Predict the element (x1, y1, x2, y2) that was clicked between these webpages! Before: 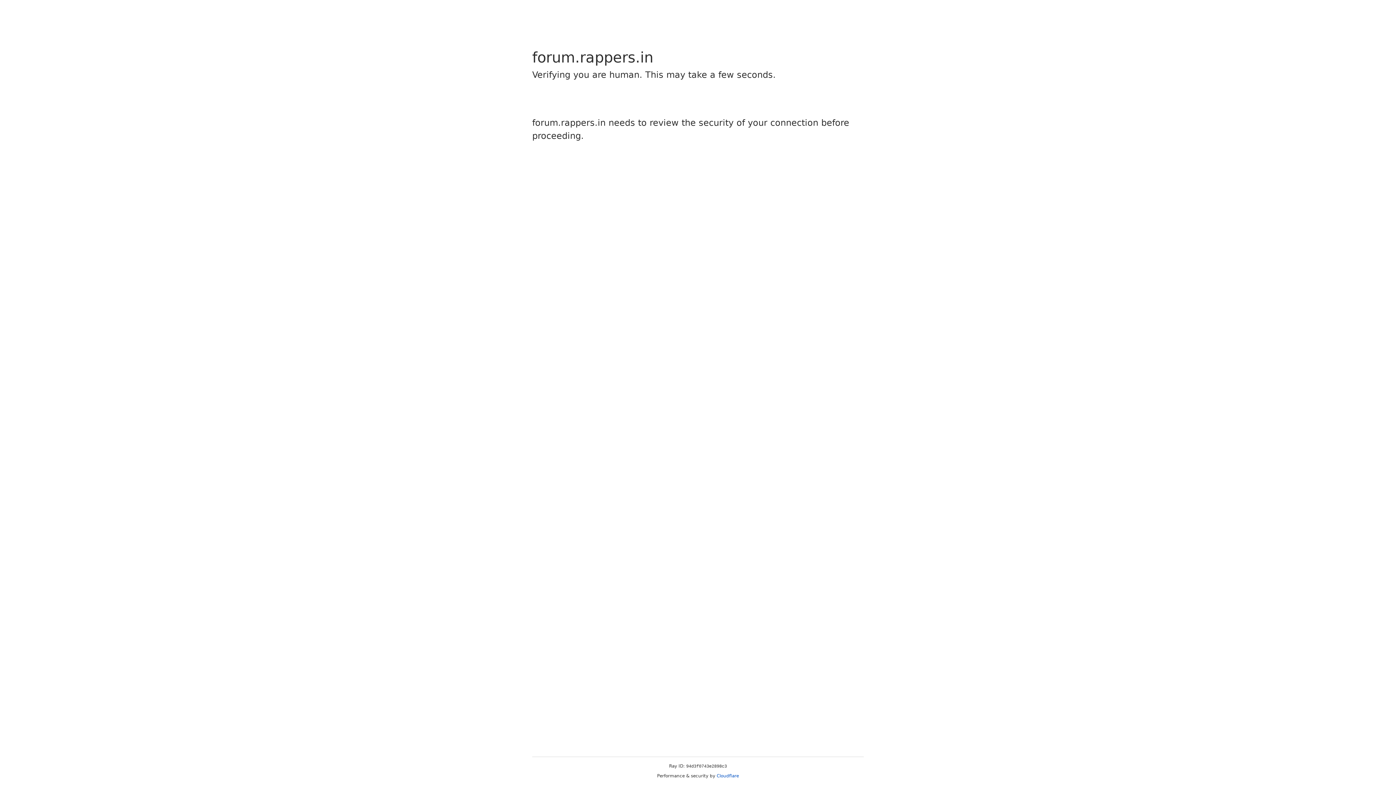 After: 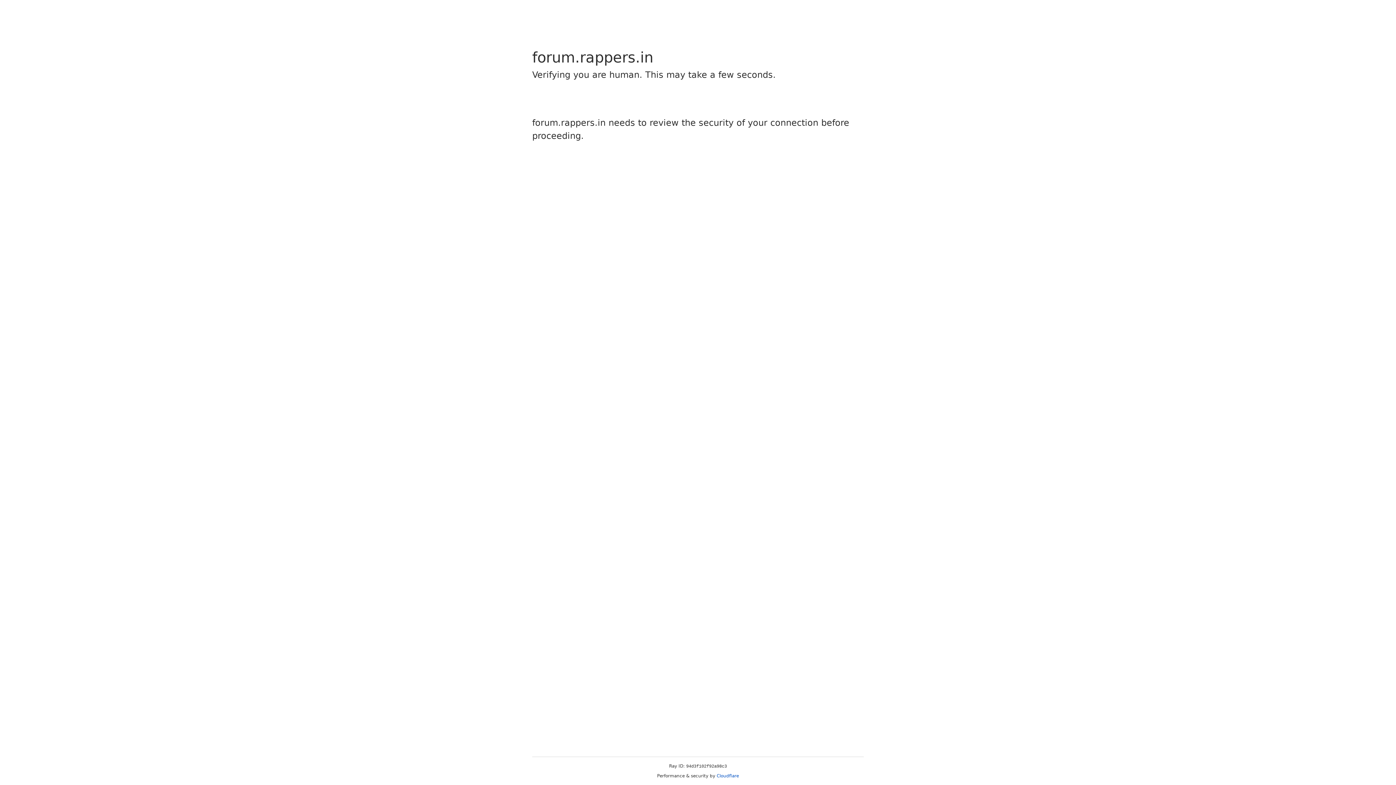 Action: label: Cloudflare bbox: (716, 773, 739, 778)